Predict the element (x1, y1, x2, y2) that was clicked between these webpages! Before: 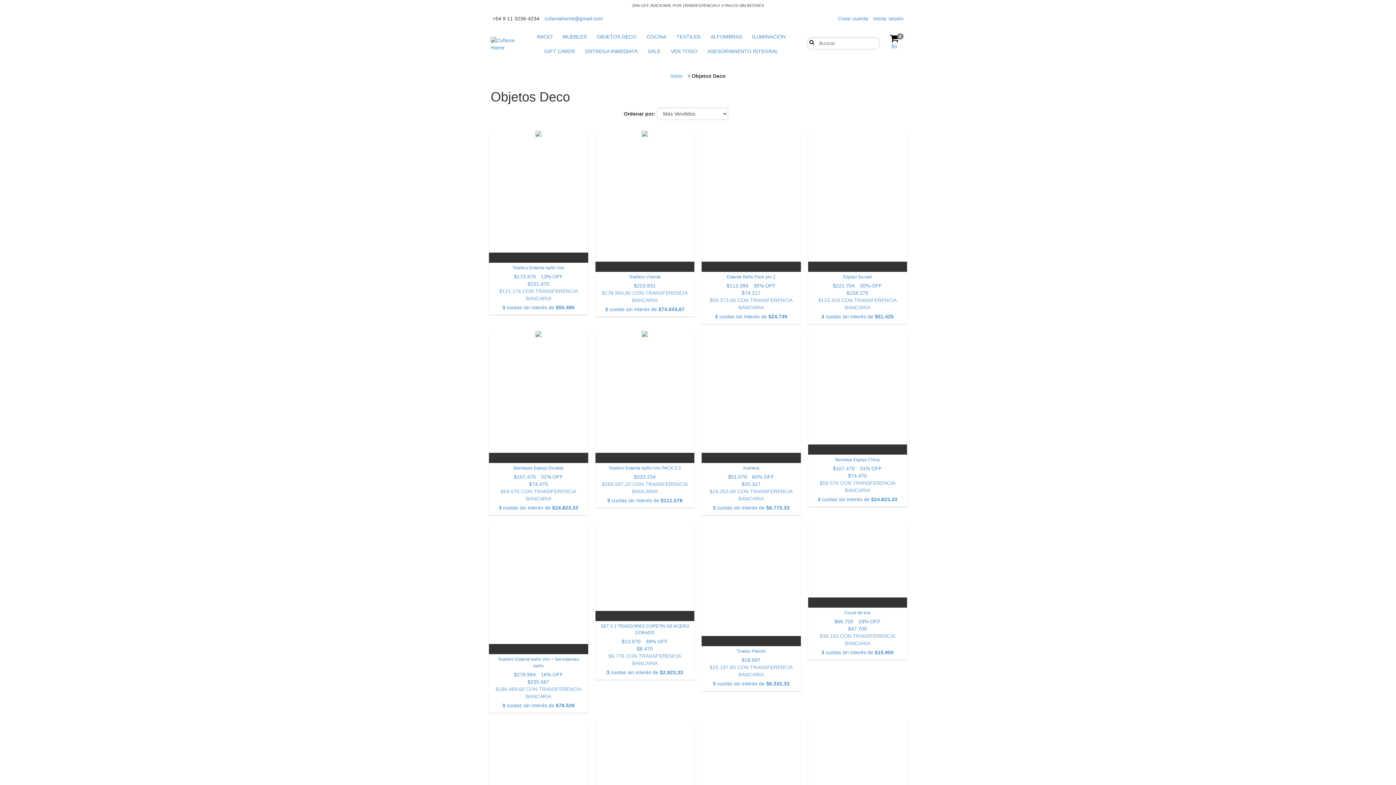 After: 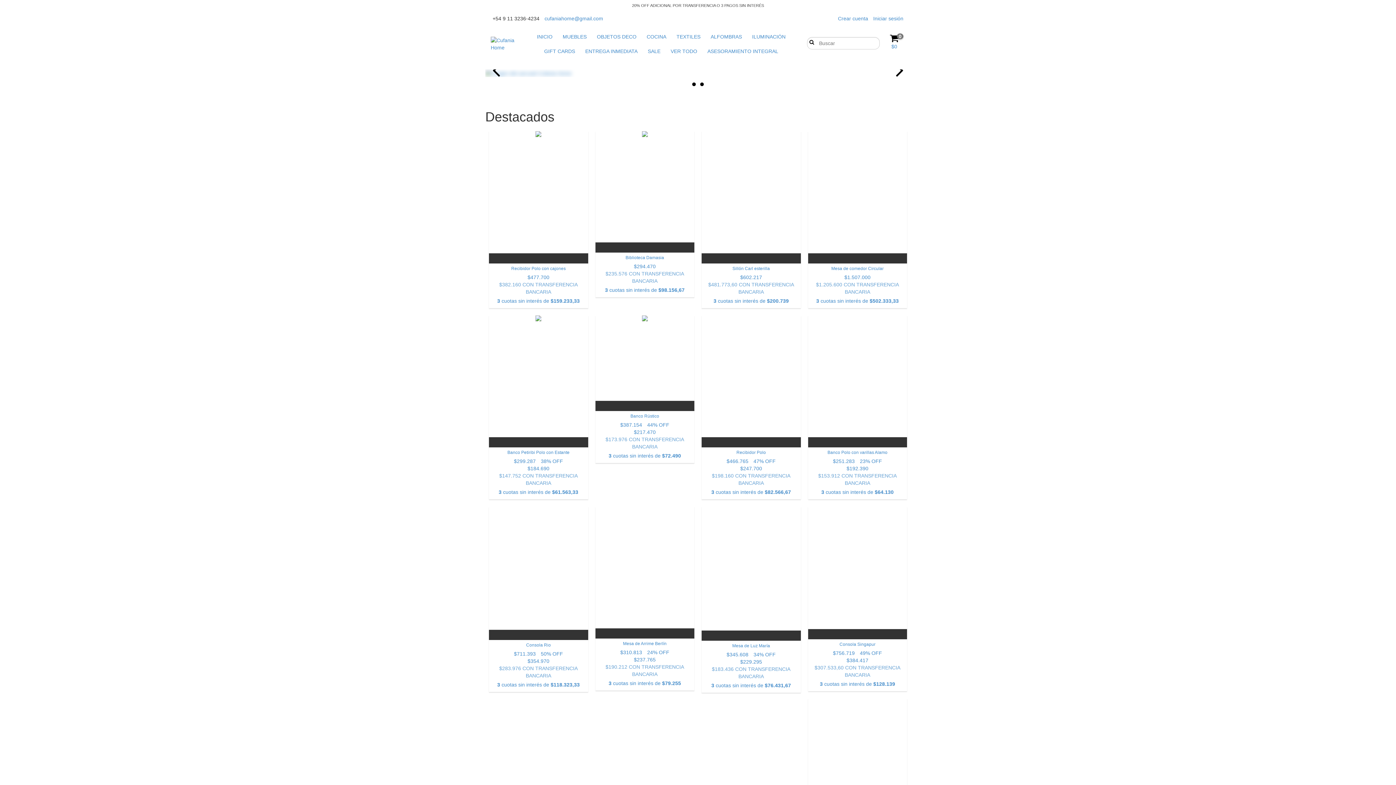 Action: bbox: (703, 44, 782, 58) label: ASESORAMIENTO INTEGRAL